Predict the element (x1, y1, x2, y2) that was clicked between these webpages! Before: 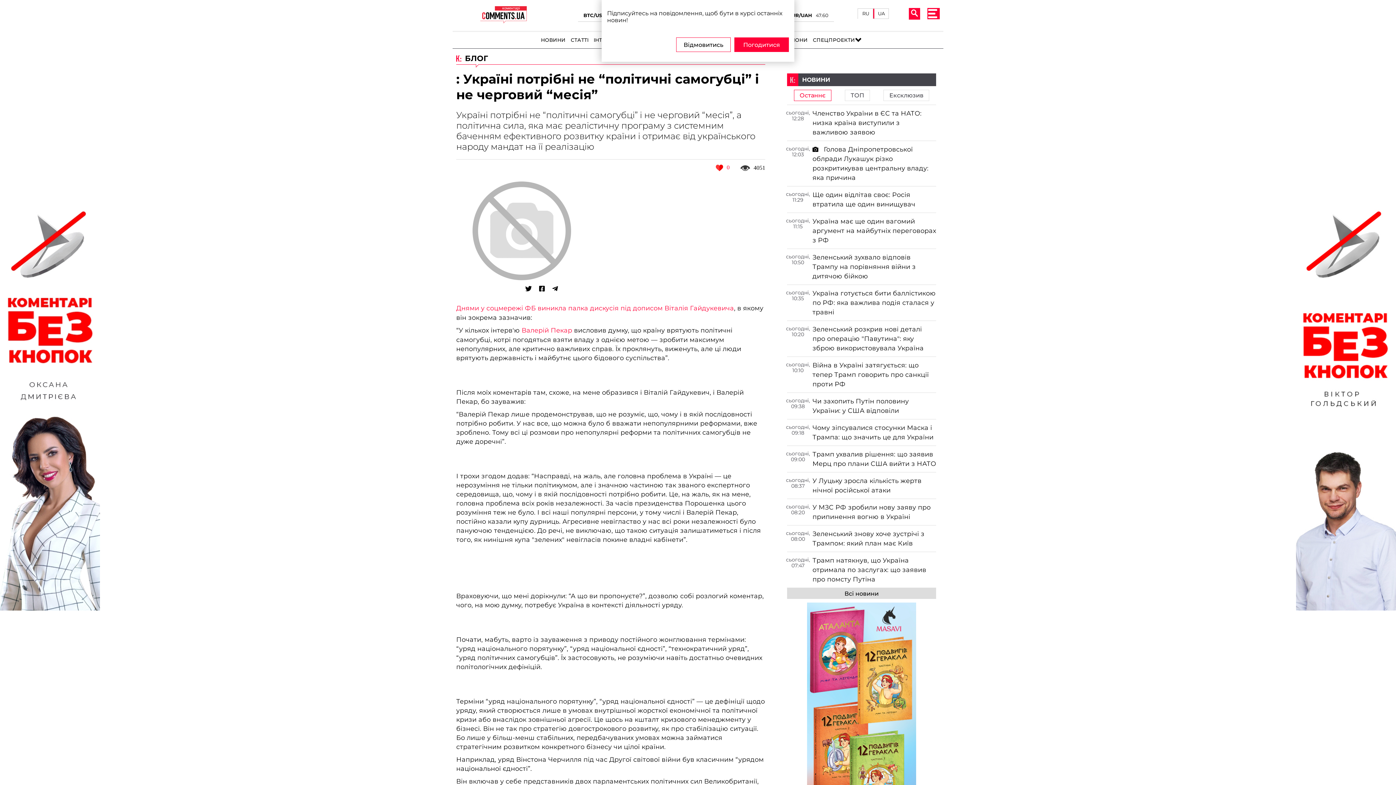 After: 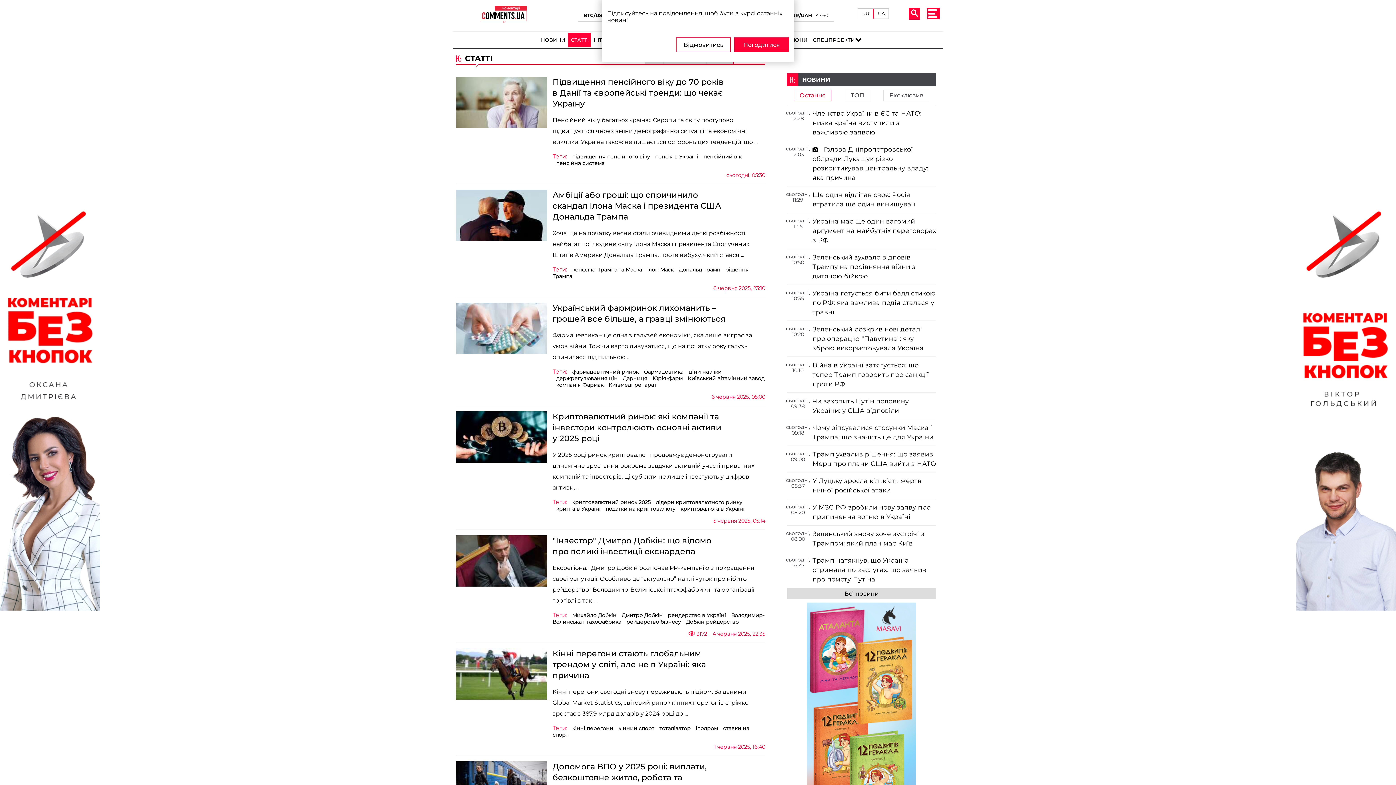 Action: label: СТАТТІ bbox: (568, 33, 591, 47)